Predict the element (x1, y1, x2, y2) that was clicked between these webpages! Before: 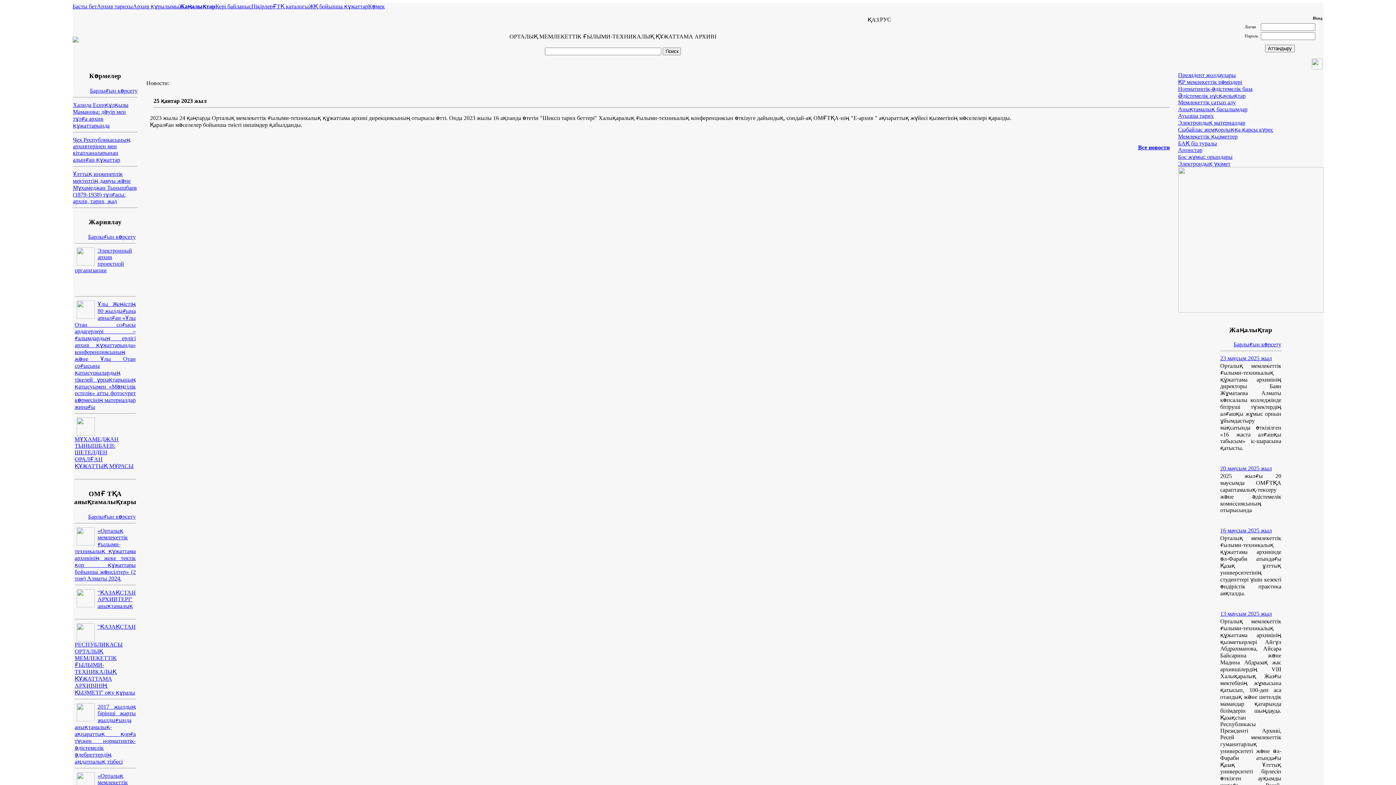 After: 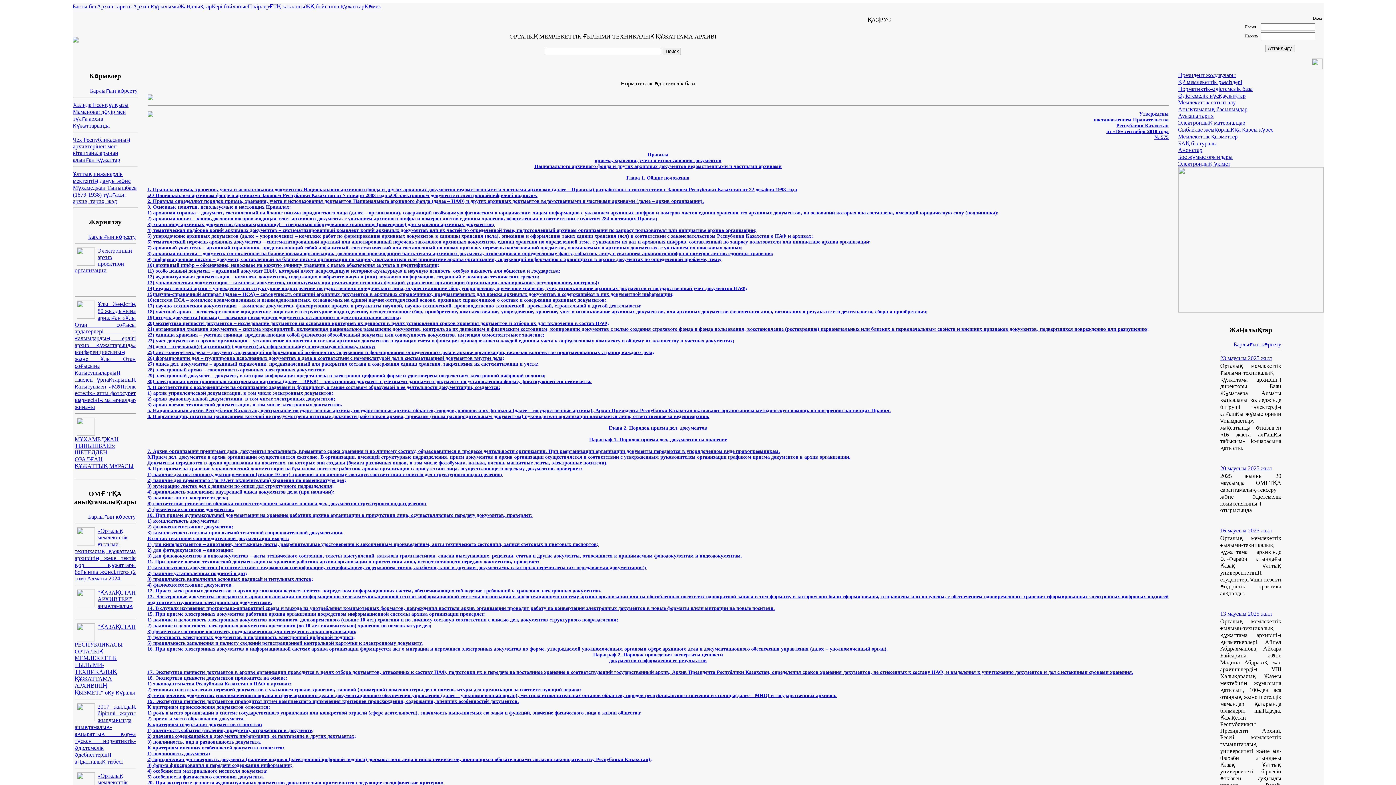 Action: label: Нормативтік-әдістемелік база bbox: (1178, 85, 1252, 92)